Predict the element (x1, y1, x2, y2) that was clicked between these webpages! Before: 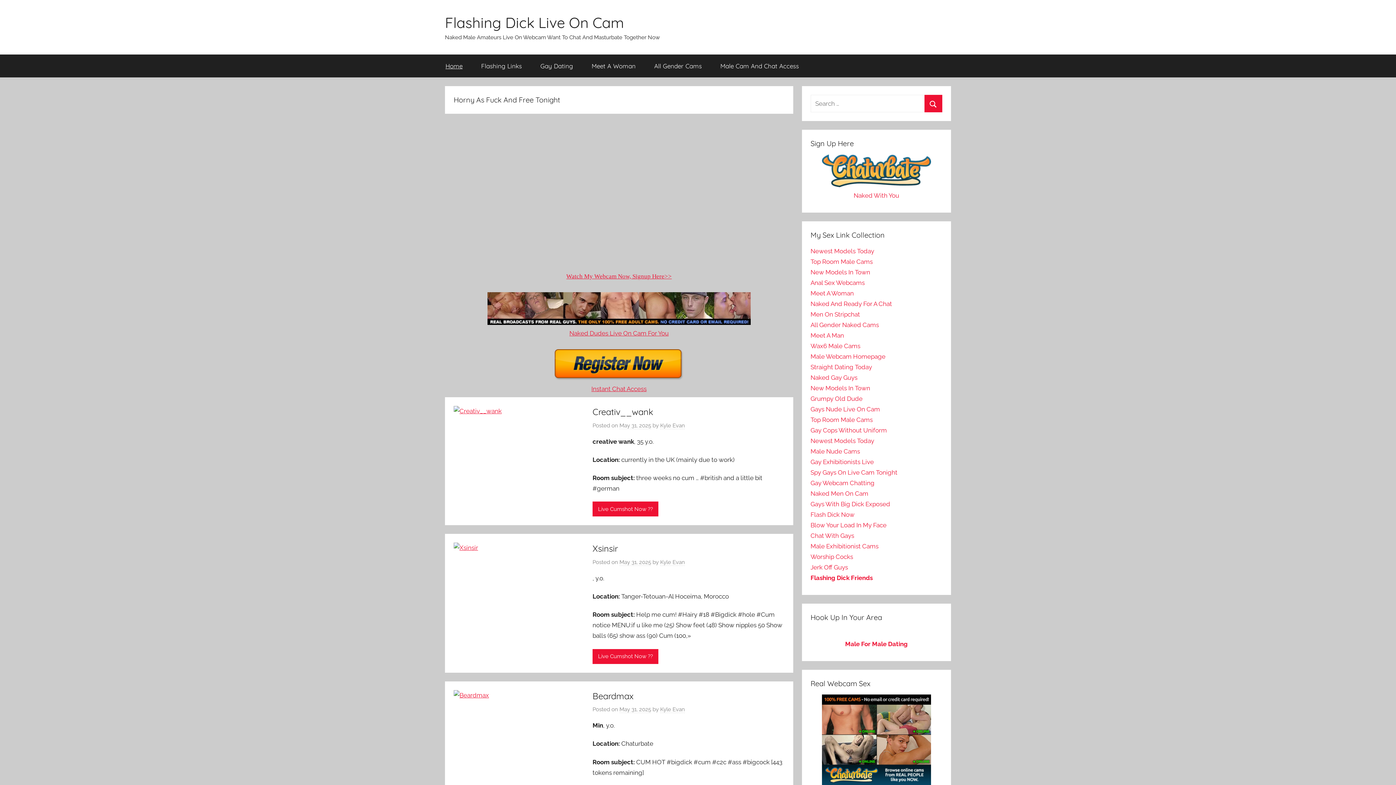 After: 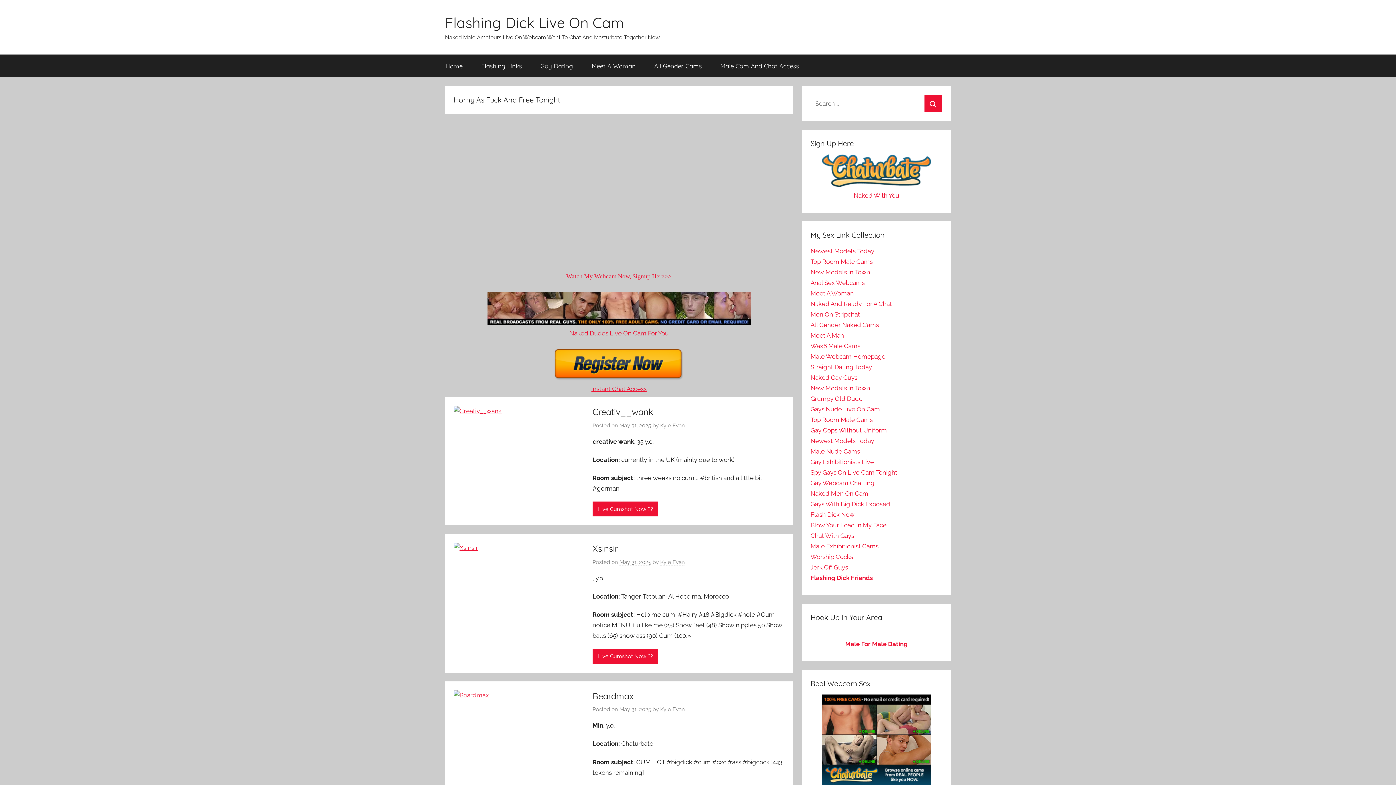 Action: bbox: (566, 272, 671, 280) label: Watch My Webcam Now, Signup Here>>